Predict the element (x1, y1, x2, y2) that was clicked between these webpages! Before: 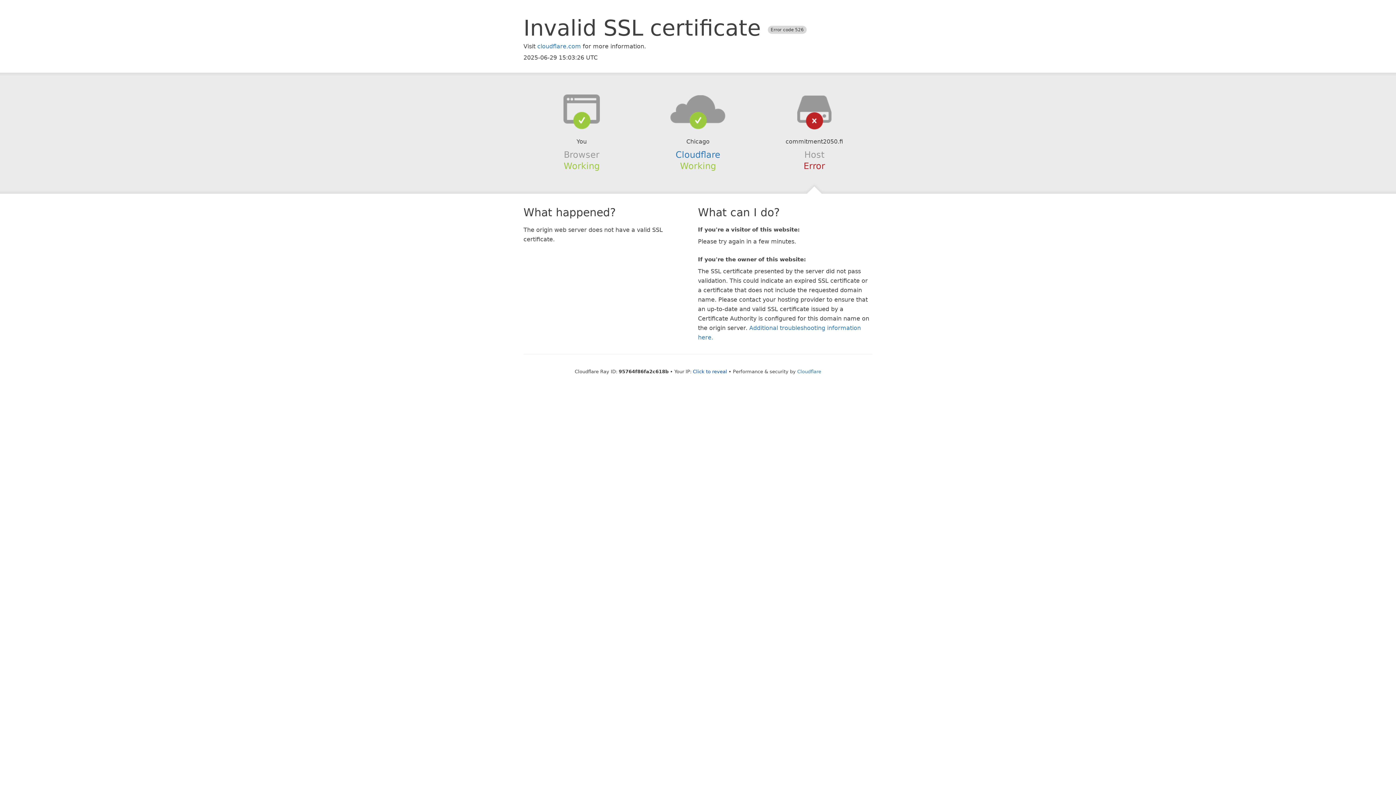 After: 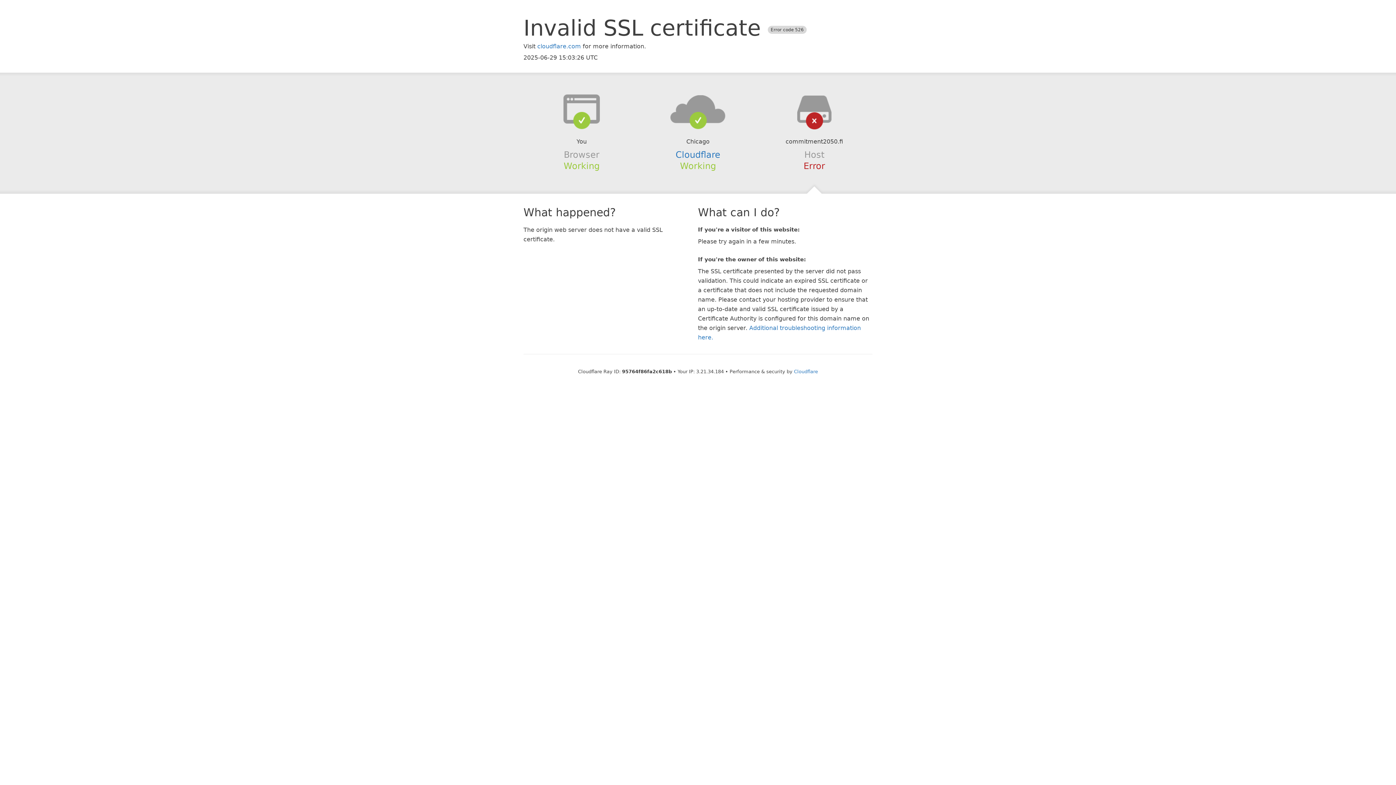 Action: bbox: (693, 368, 727, 374) label: Click to reveal